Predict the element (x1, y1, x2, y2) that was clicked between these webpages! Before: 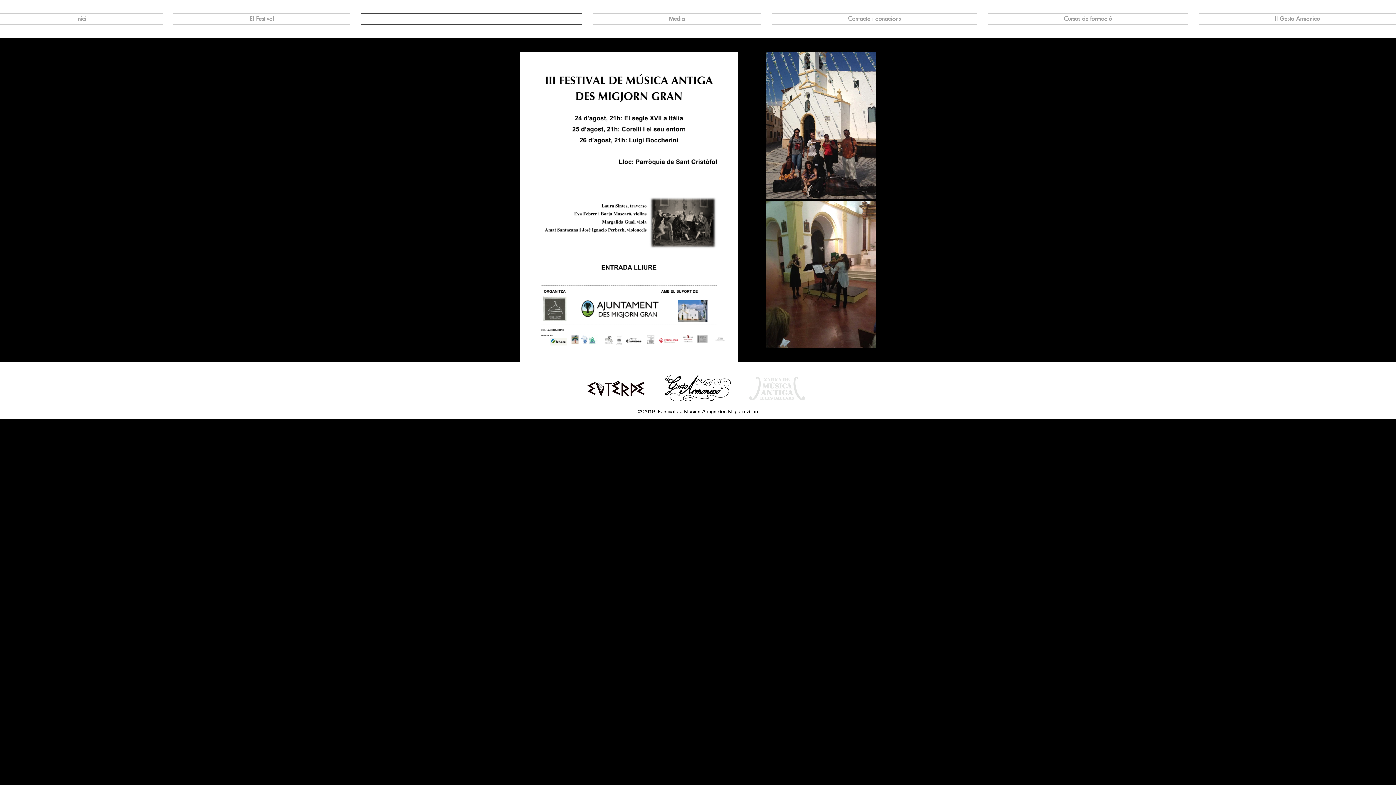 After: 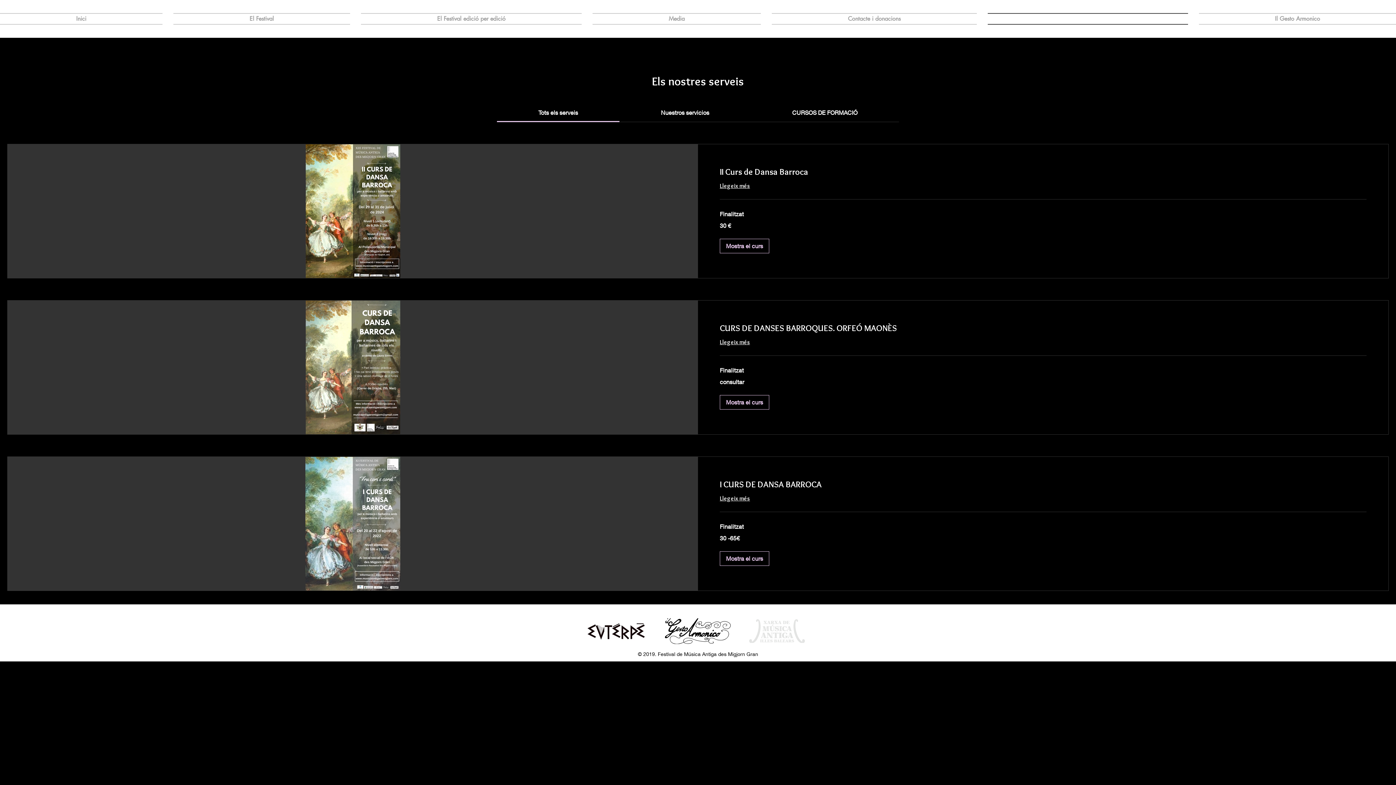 Action: bbox: (982, 13, 1193, 24) label: Cursos de formació